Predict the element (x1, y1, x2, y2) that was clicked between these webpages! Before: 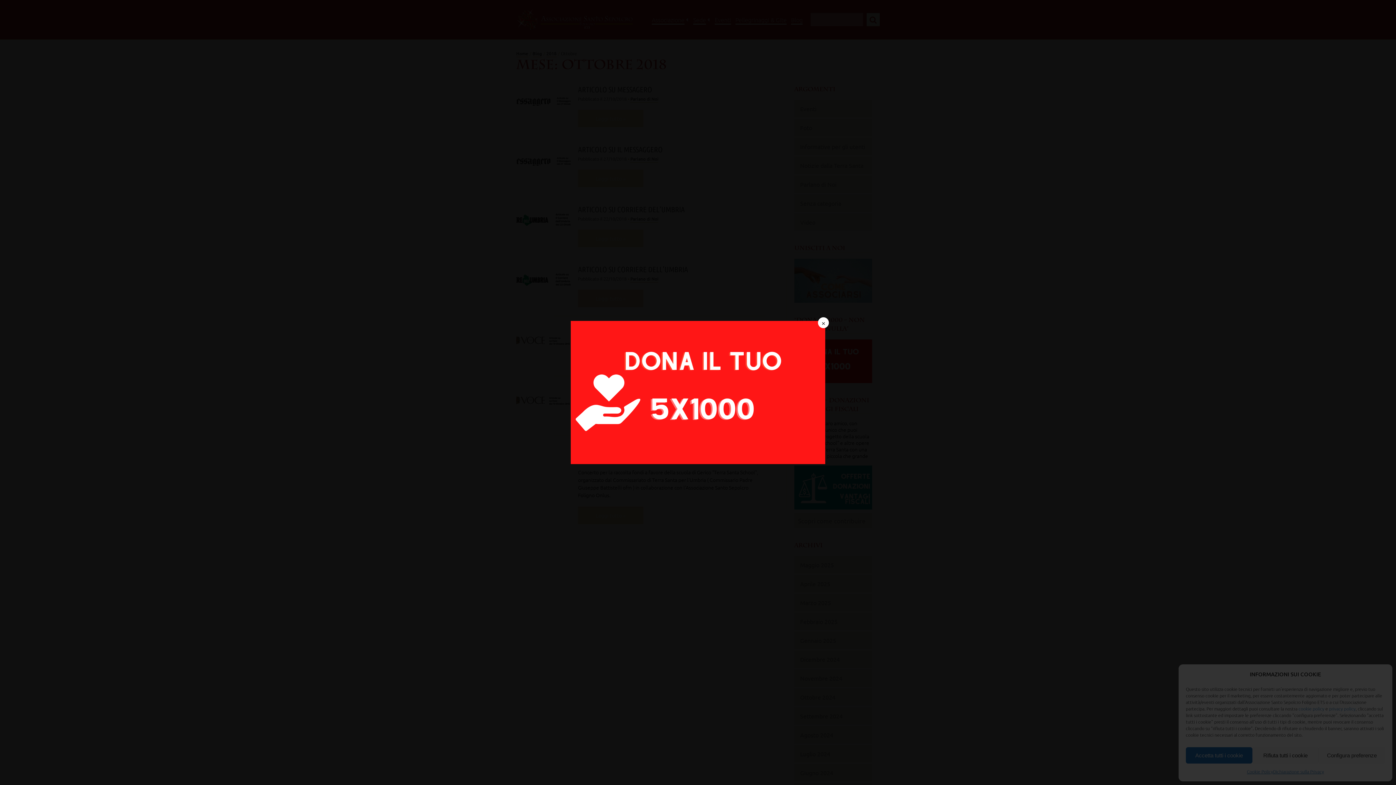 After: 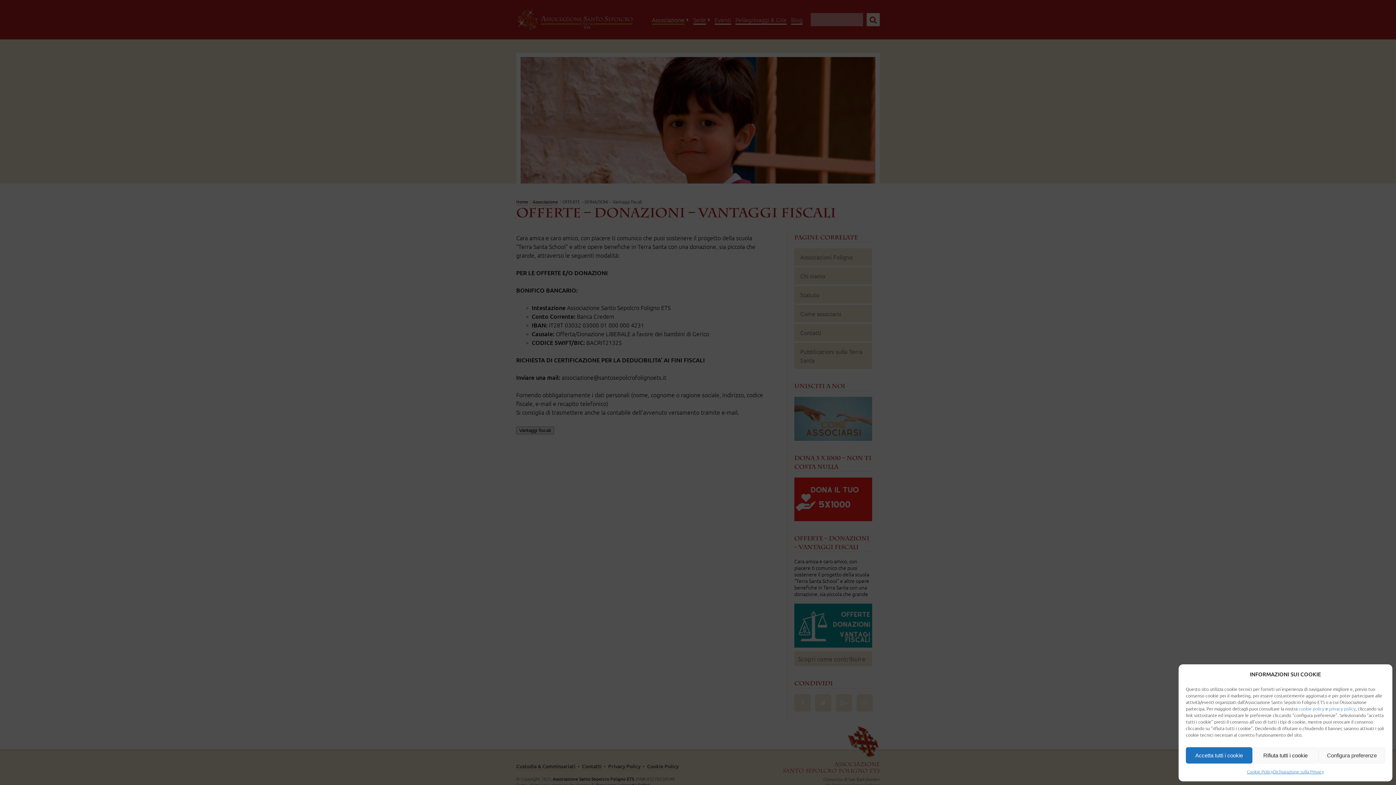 Action: bbox: (570, 321, 825, 464)